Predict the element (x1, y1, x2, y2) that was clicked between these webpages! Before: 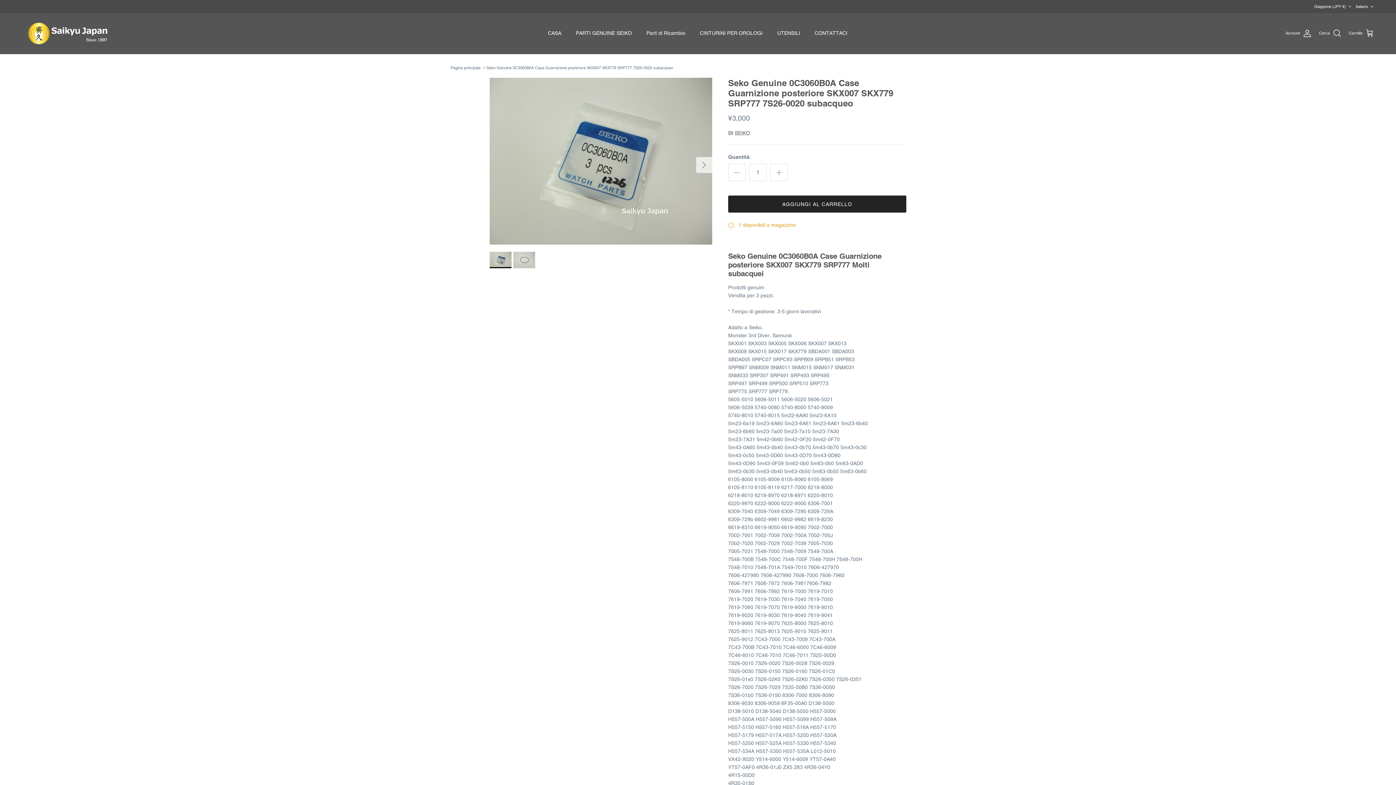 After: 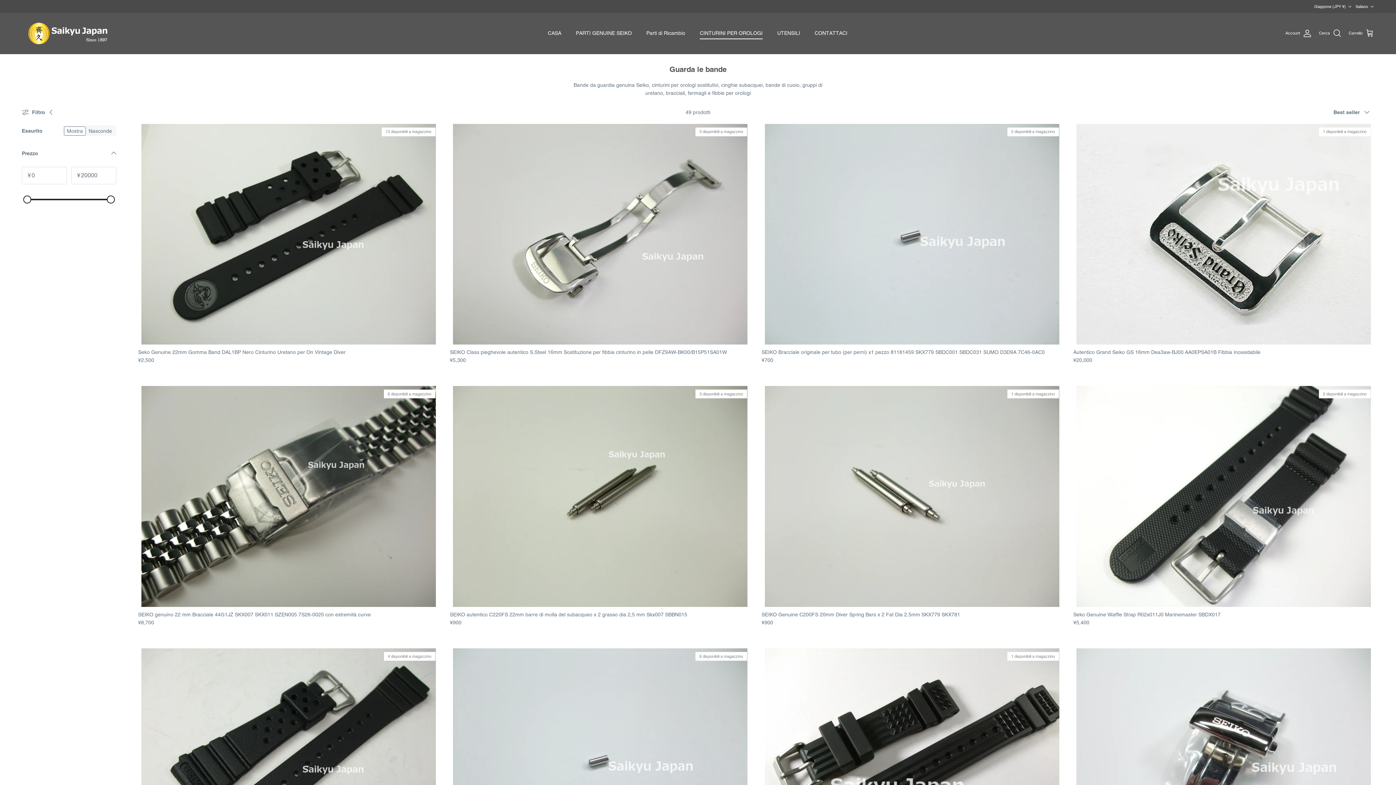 Action: bbox: (693, 21, 769, 45) label: CINTURINI PER OROLOGI